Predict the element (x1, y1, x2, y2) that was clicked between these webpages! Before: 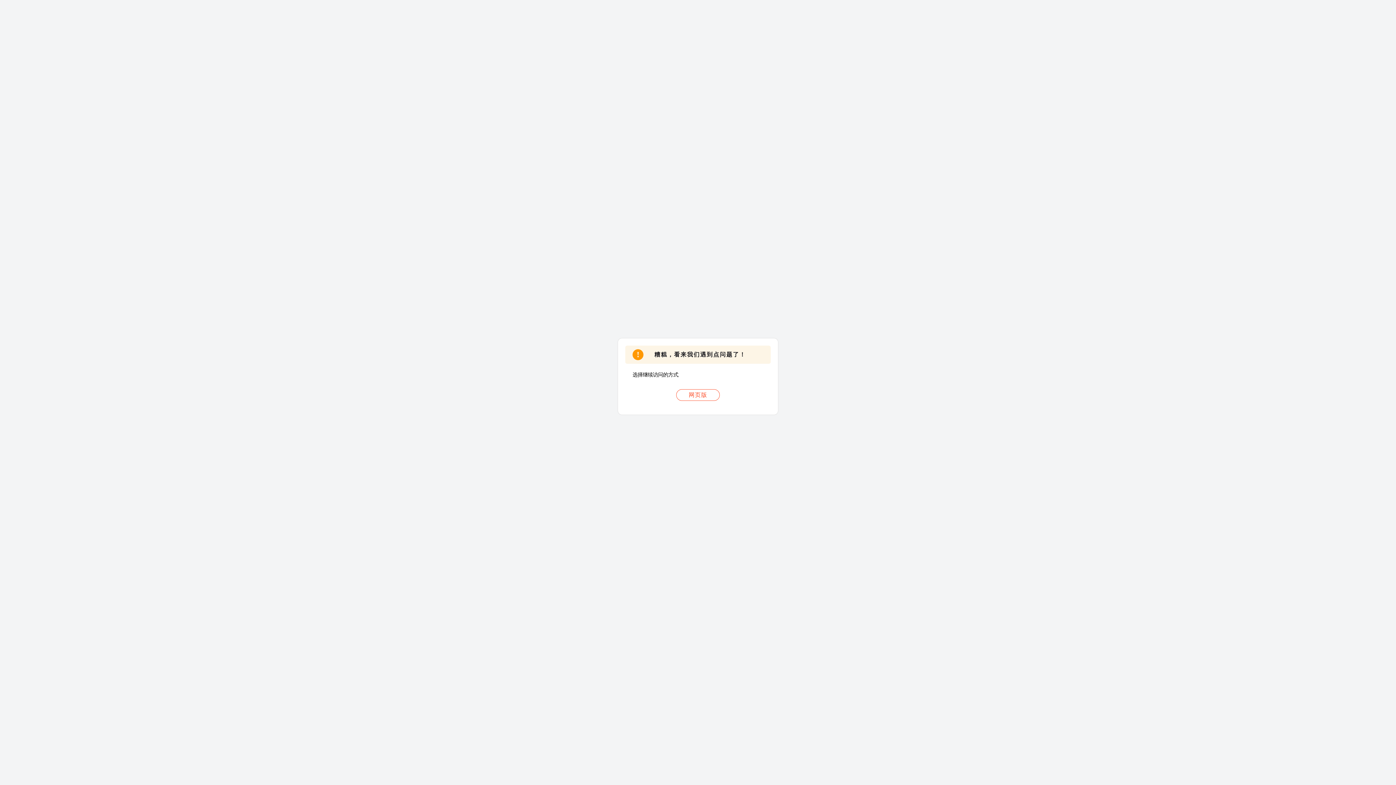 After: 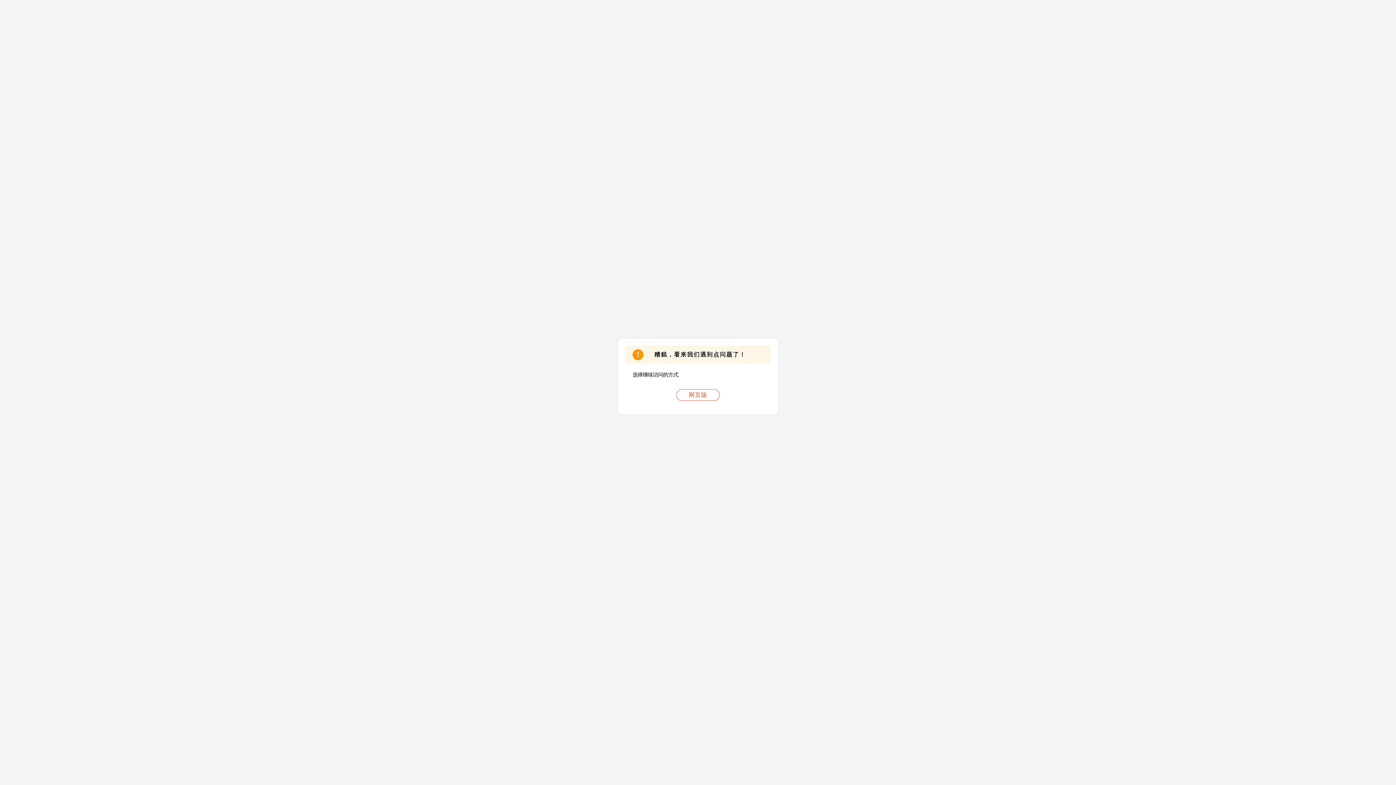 Action: bbox: (676, 389, 720, 401) label: 网页版